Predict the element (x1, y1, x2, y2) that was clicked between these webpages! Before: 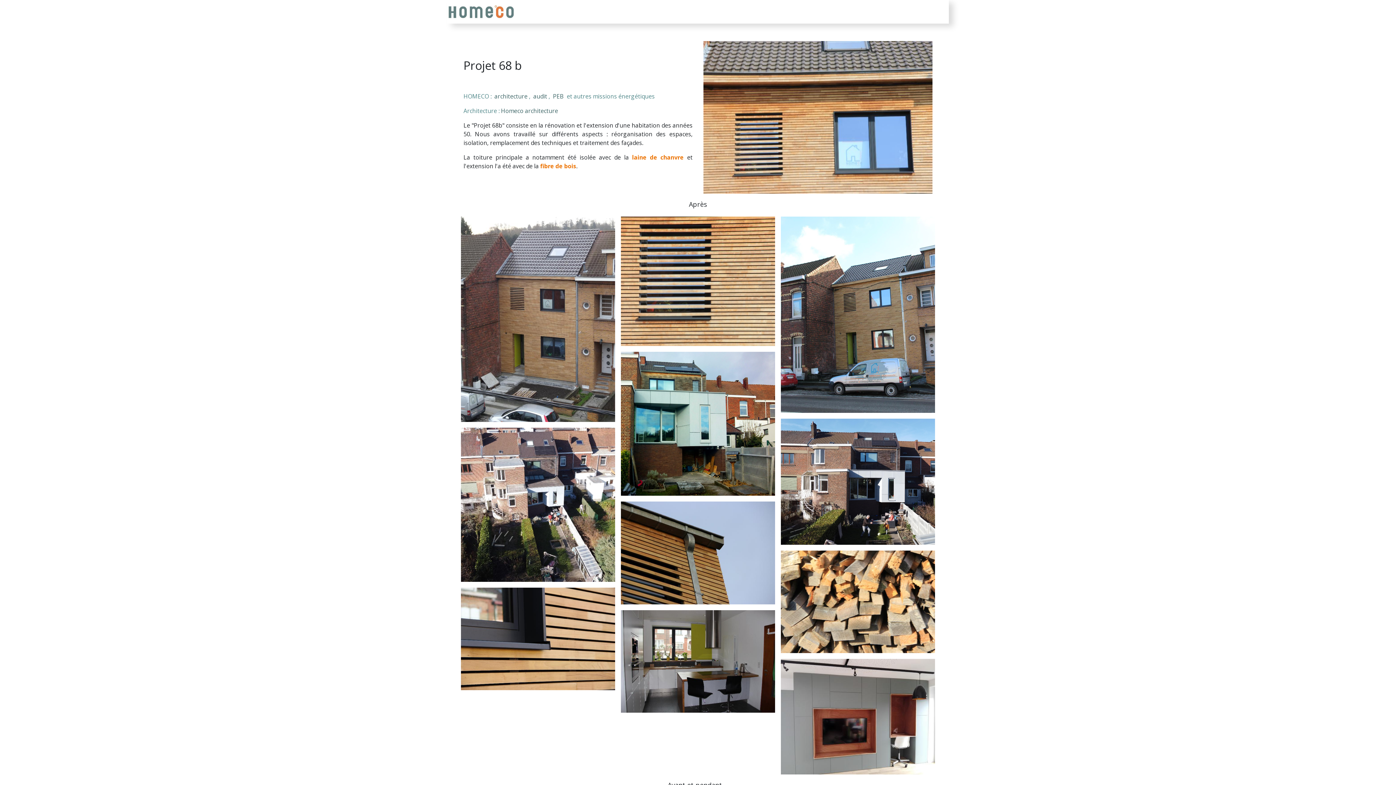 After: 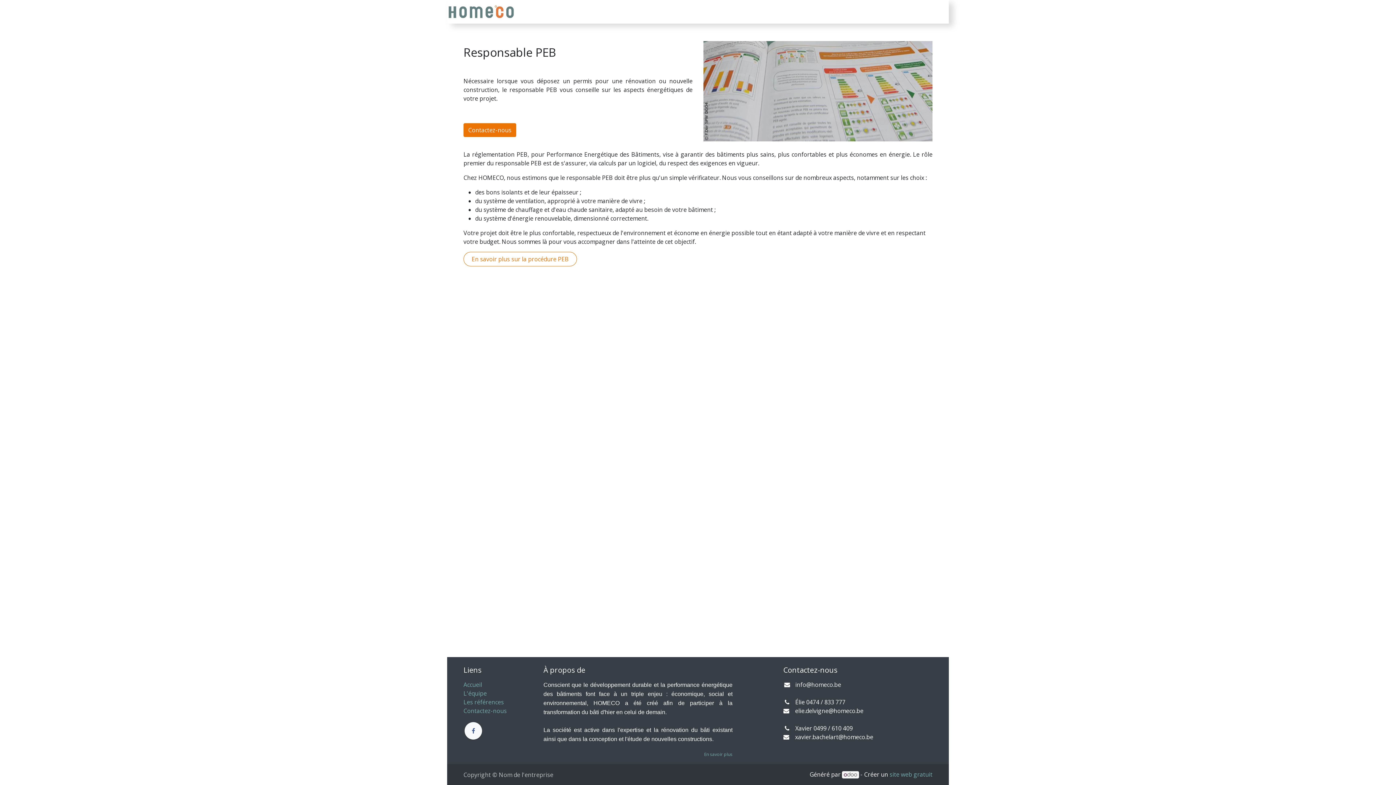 Action: label: PEB bbox: (553, 92, 564, 100)